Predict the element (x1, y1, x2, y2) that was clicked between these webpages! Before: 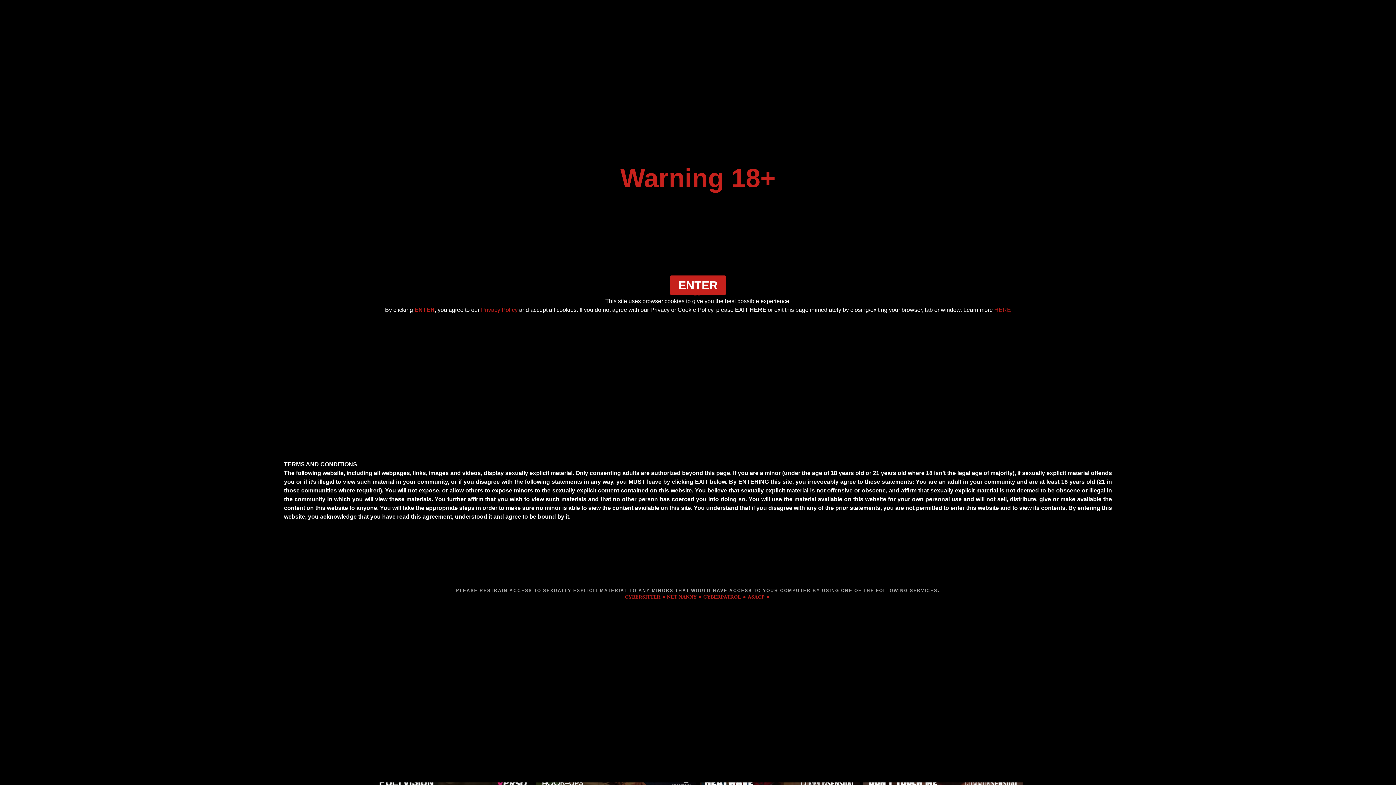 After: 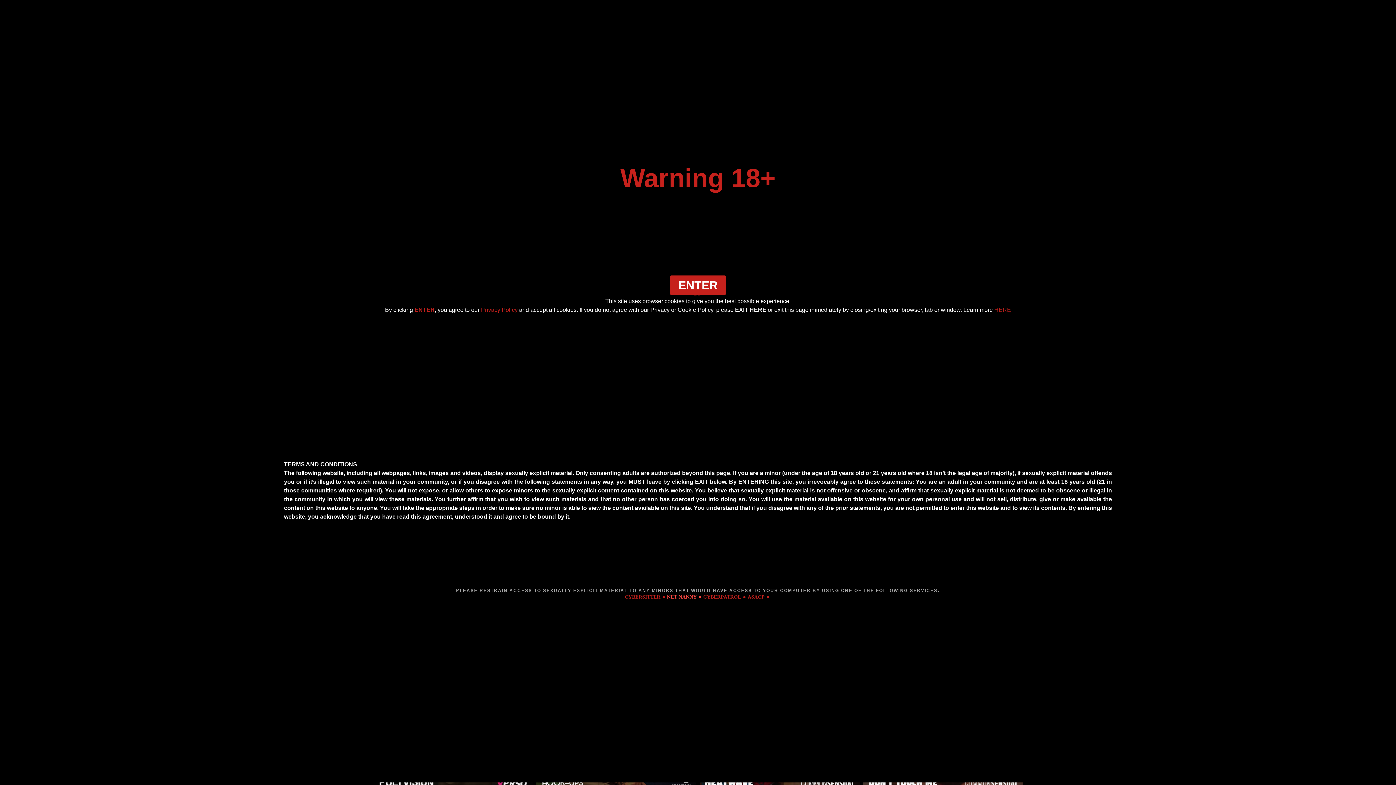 Action: label: NET NANNY bbox: (667, 594, 703, 599)